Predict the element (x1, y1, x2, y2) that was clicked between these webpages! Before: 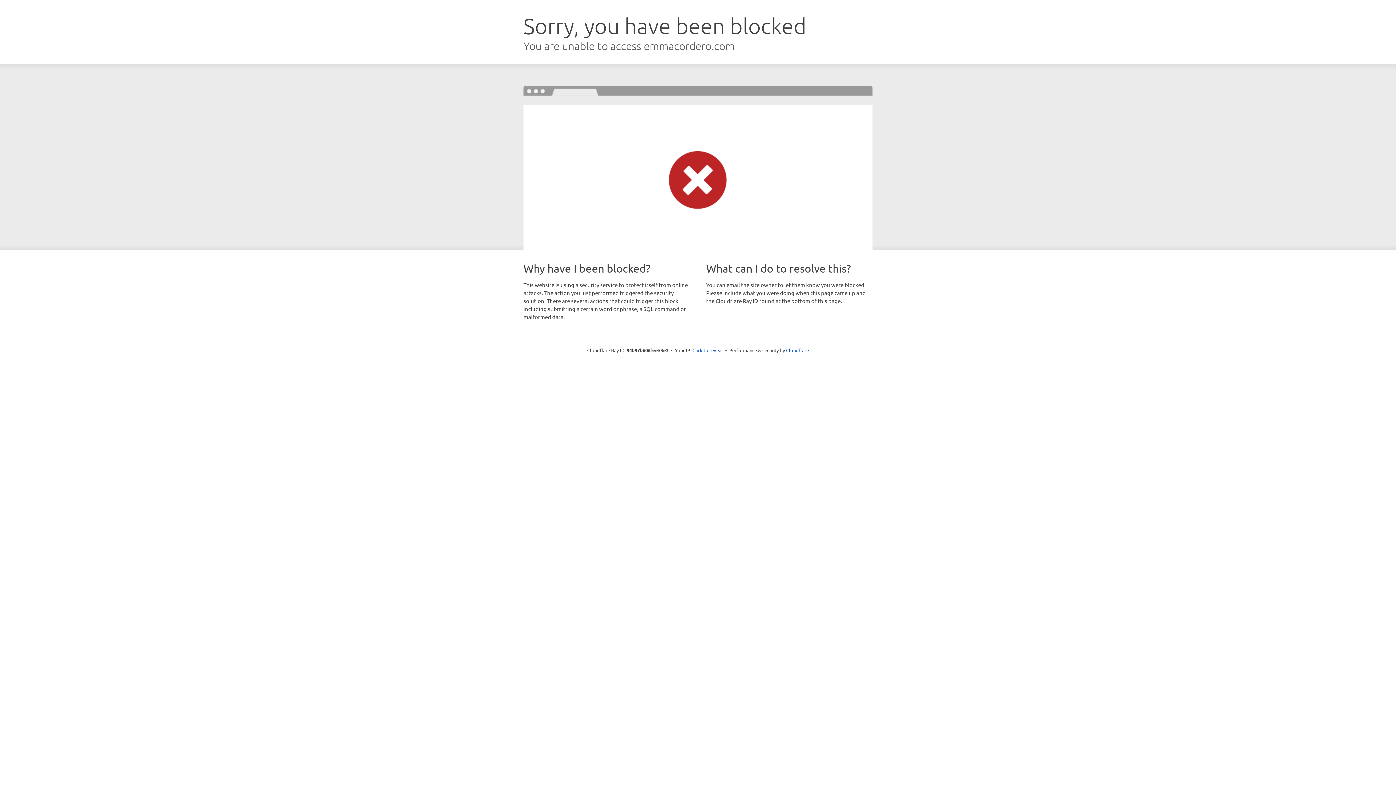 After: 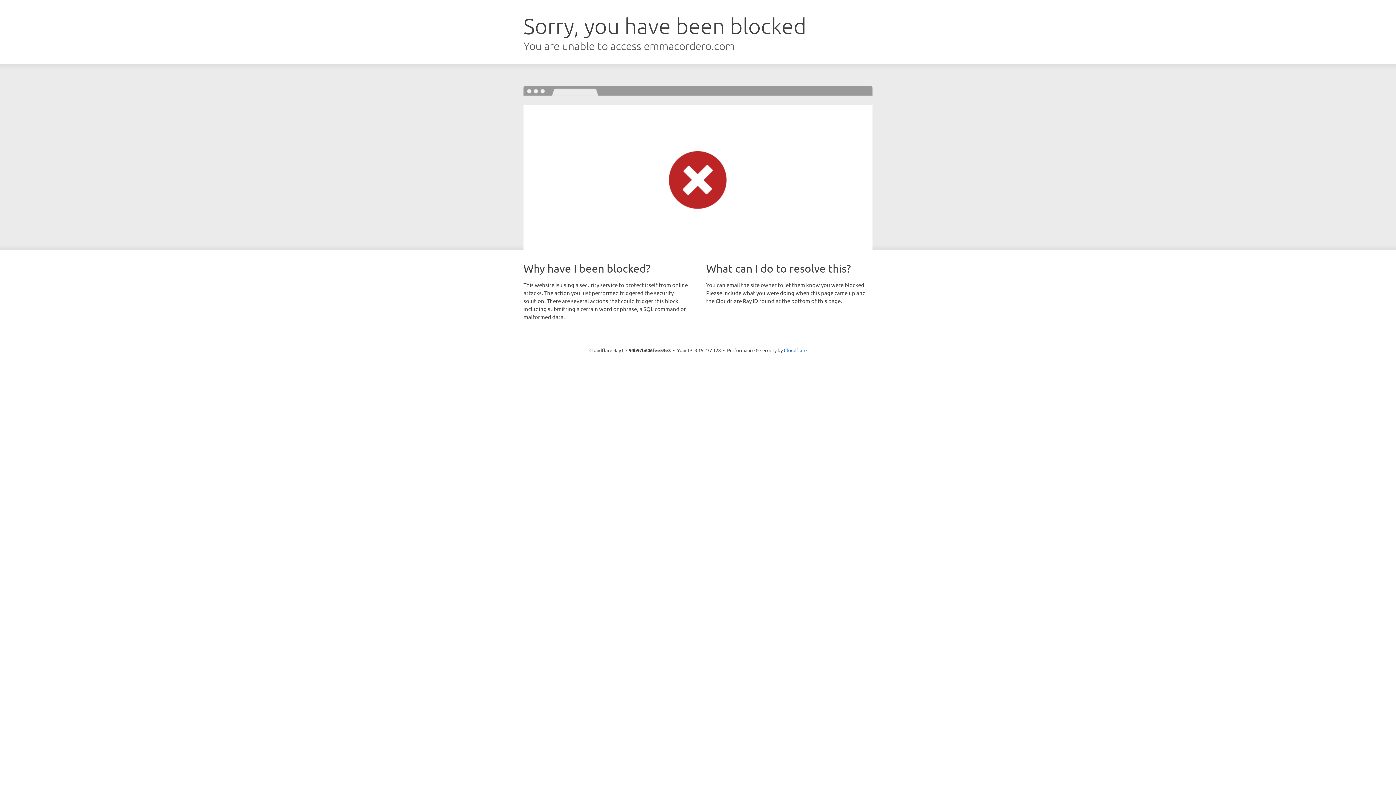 Action: label: Click to reveal bbox: (692, 346, 723, 353)